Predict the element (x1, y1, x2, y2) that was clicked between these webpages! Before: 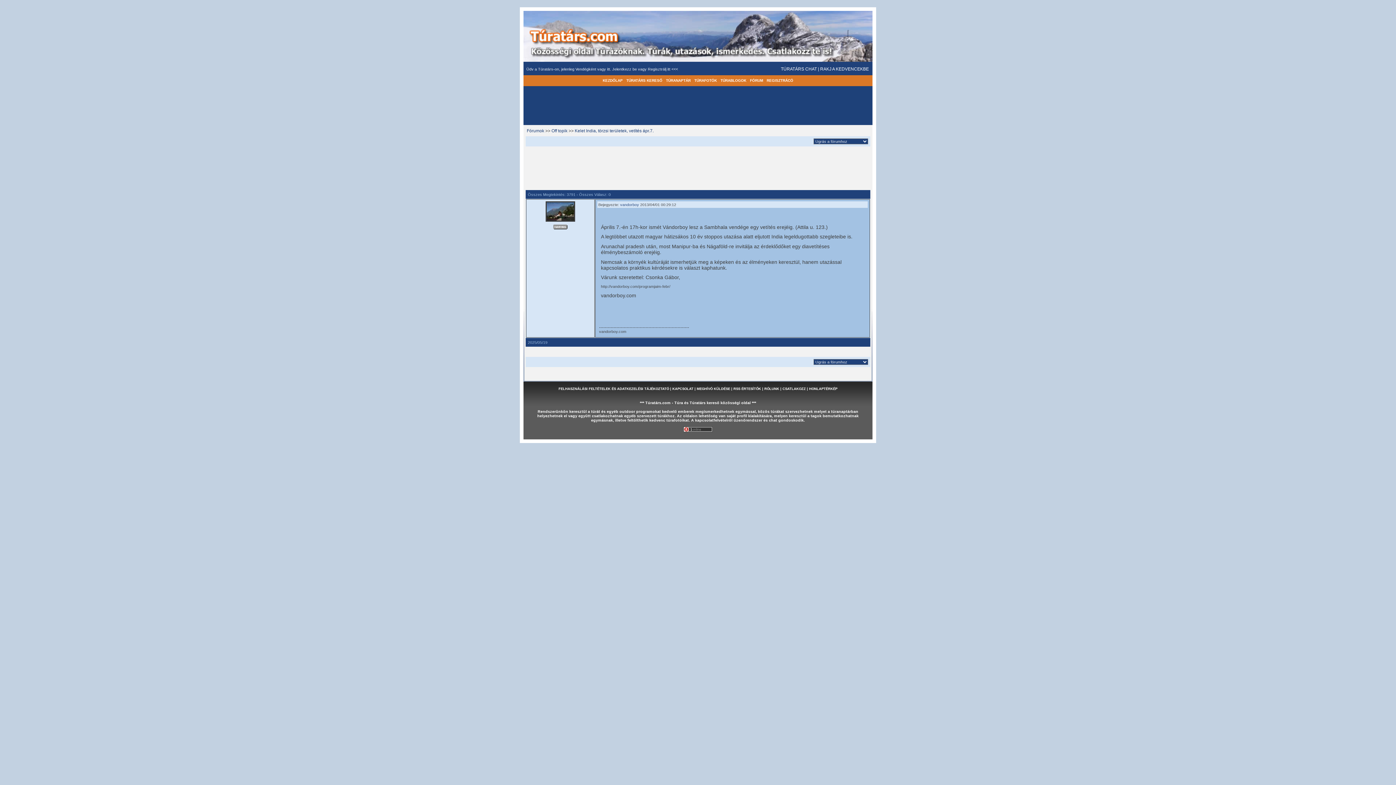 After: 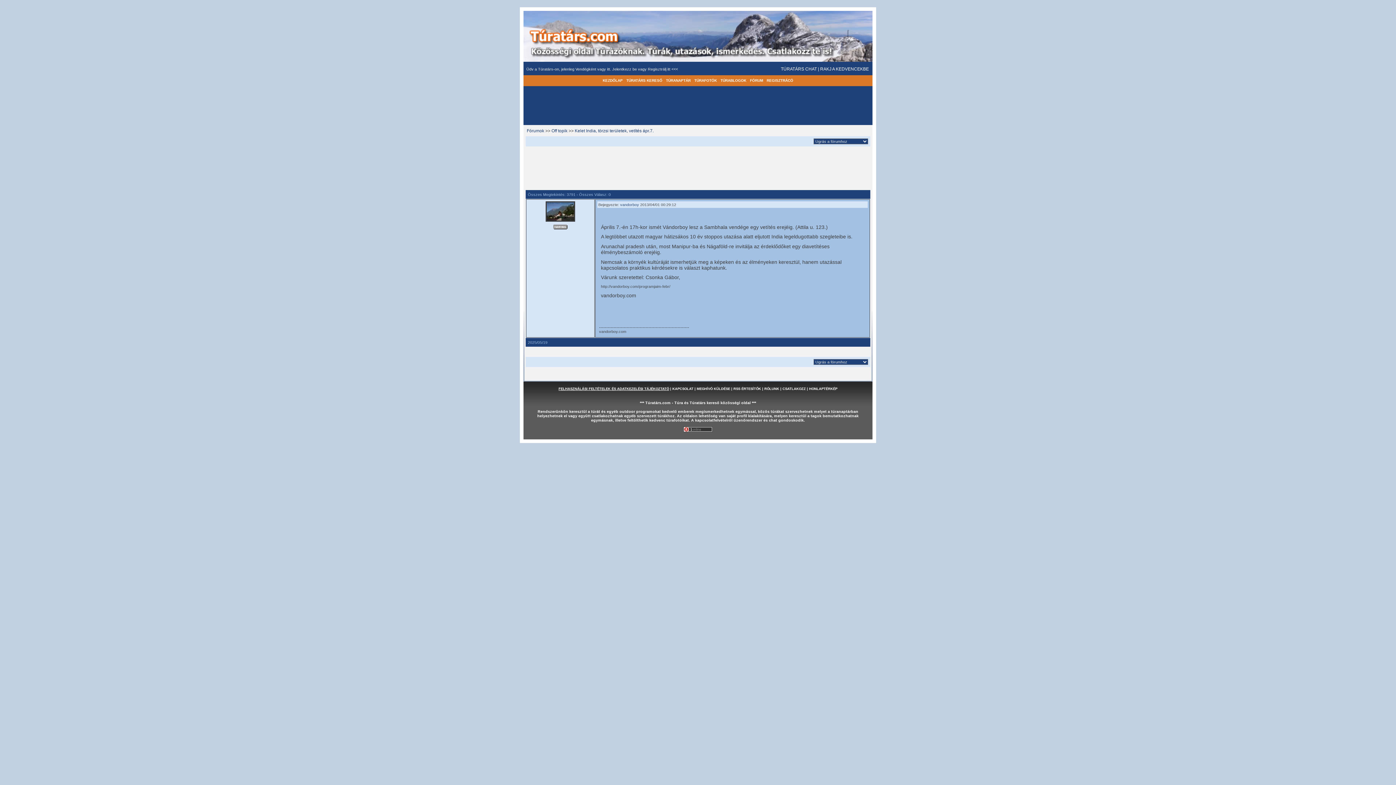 Action: label: FELHASZNÁLÁSI FELTÉTELEK ÉS ADATKEZELÉSI TÁJÉKOZTATÓ bbox: (558, 387, 669, 390)